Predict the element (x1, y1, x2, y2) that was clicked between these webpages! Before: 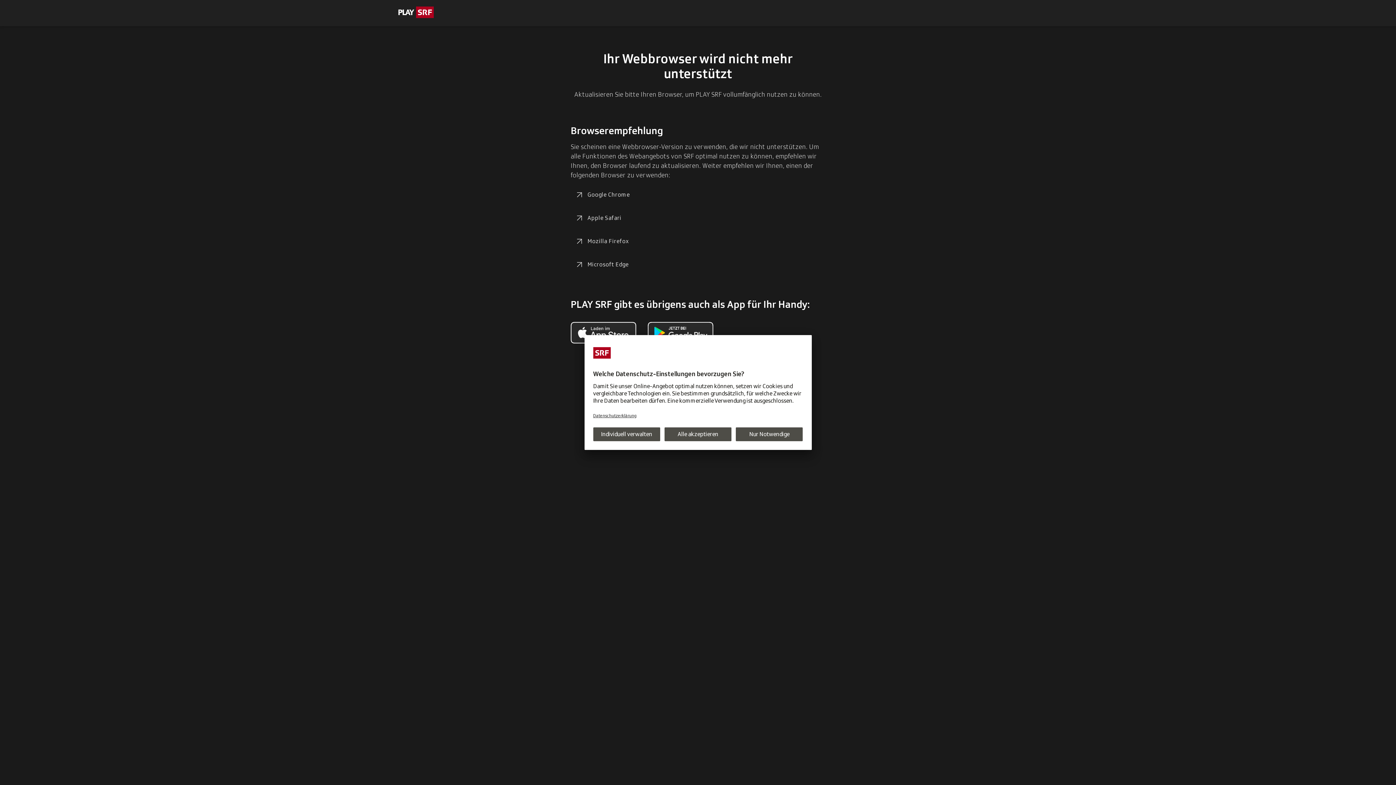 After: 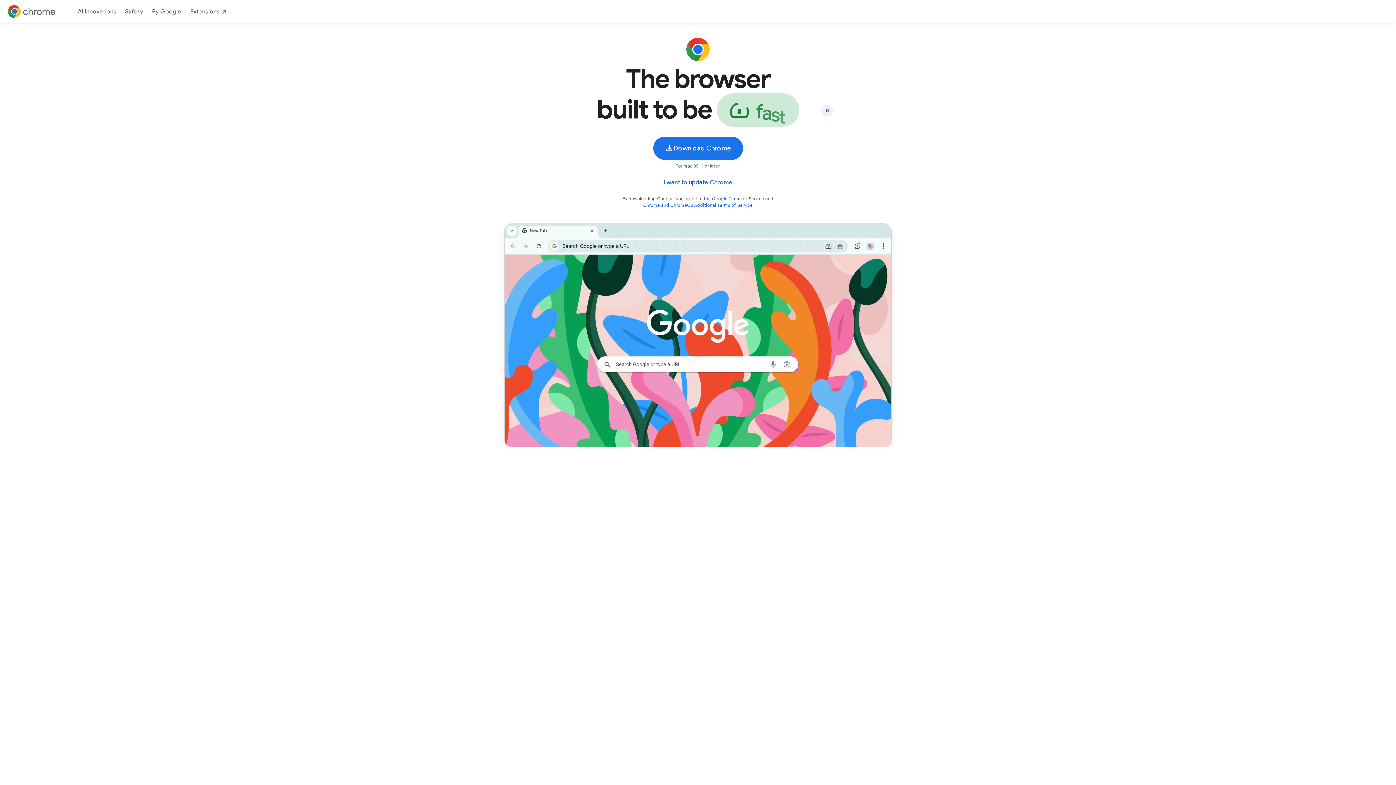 Action: label: Google Chrome bbox: (570, 186, 634, 203)